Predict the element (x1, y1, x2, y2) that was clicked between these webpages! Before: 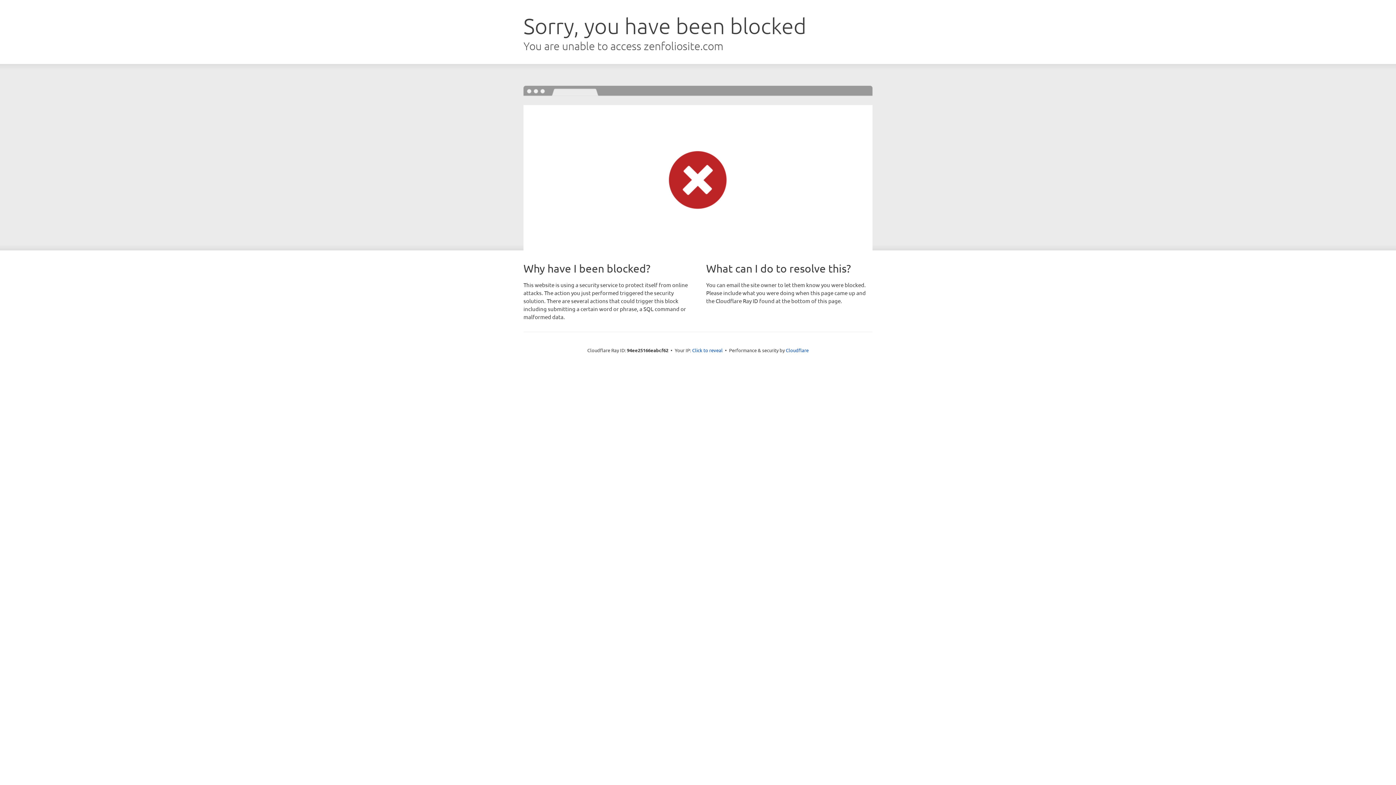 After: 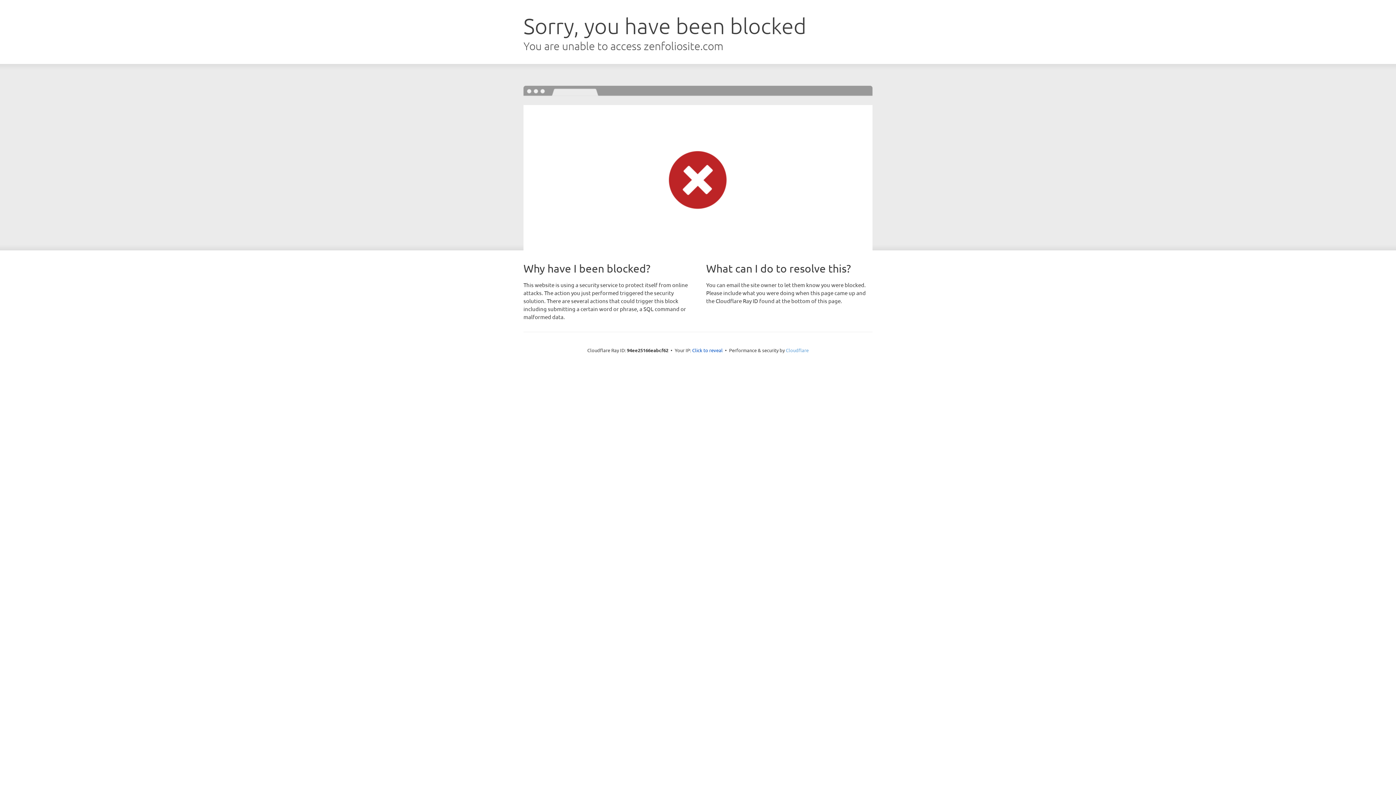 Action: bbox: (786, 347, 808, 353) label: Cloudflare